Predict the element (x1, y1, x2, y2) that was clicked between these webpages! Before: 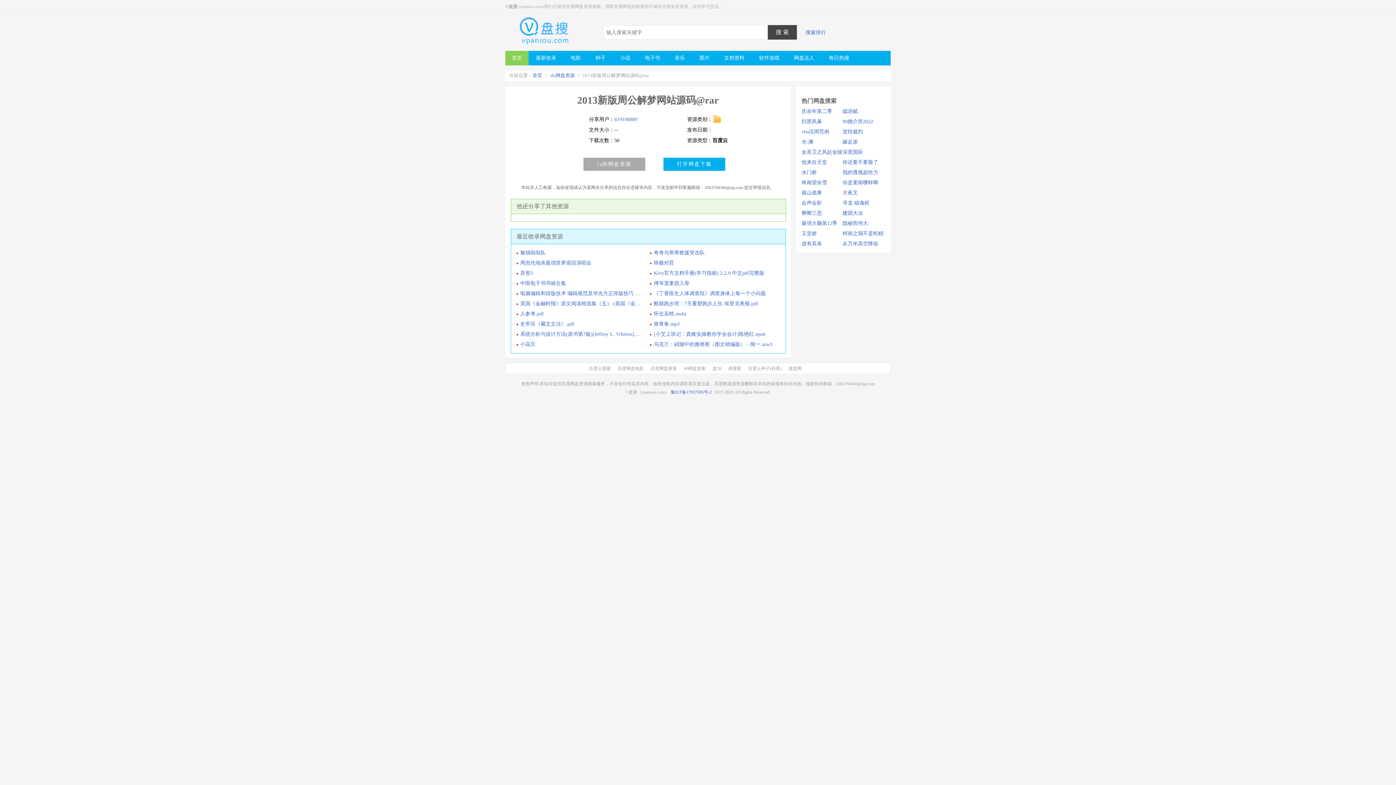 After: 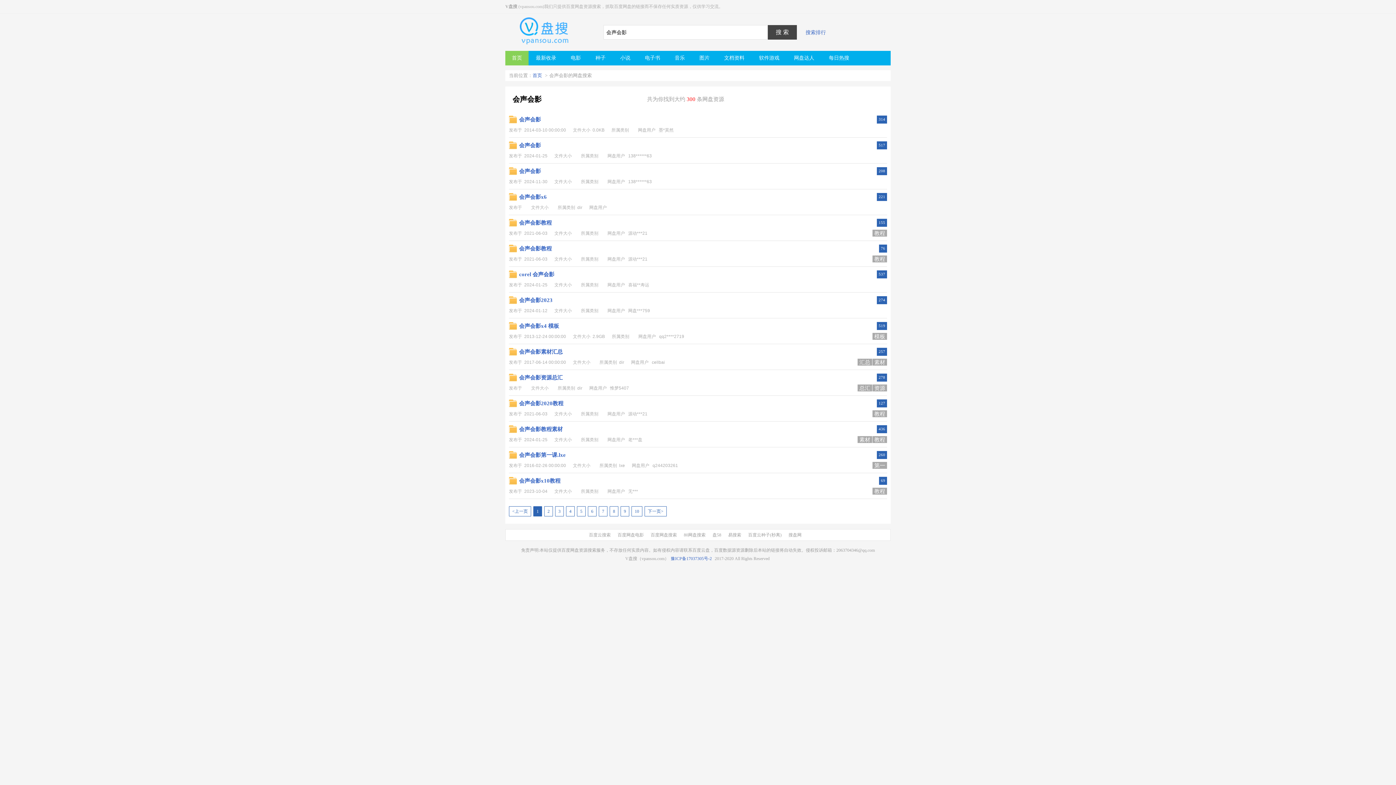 Action: label: 会声会影 bbox: (801, 198, 842, 208)